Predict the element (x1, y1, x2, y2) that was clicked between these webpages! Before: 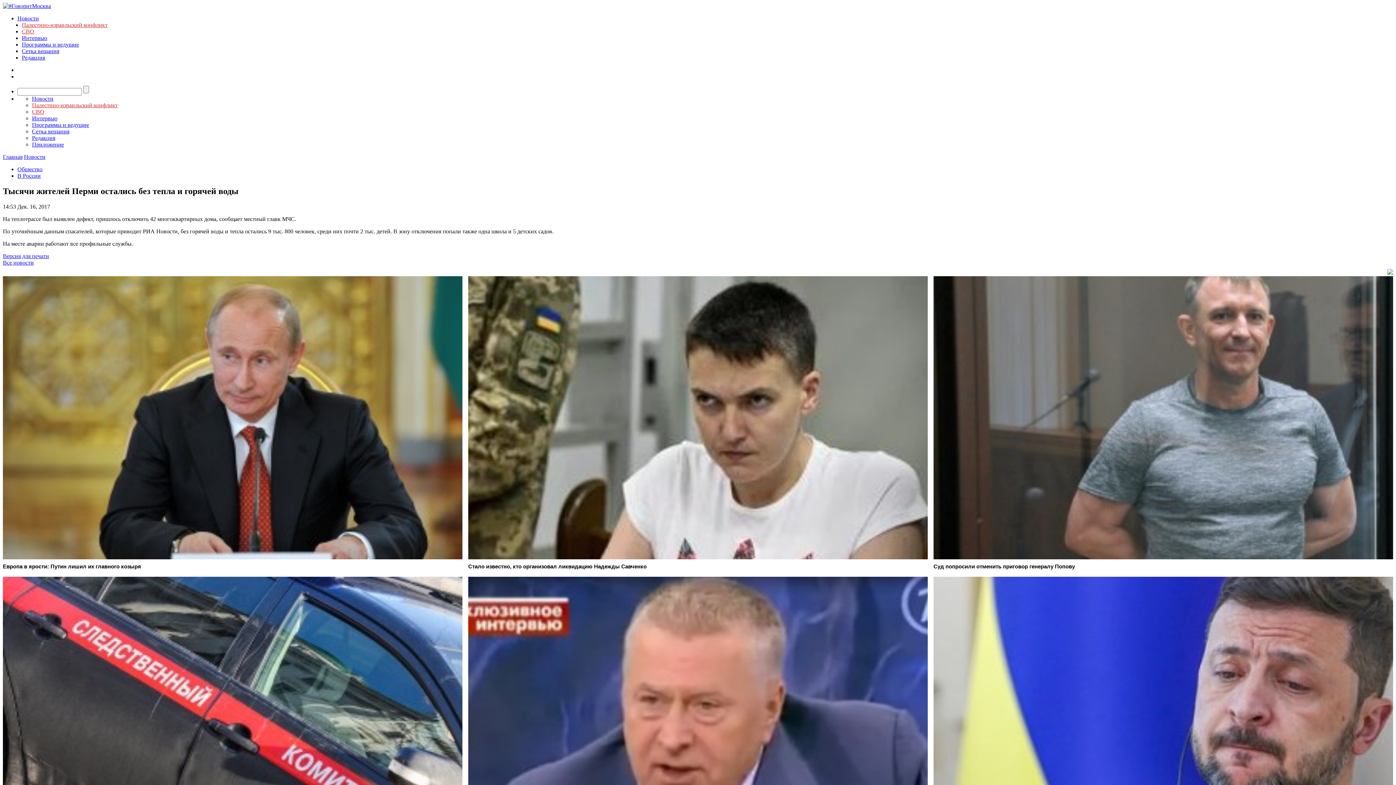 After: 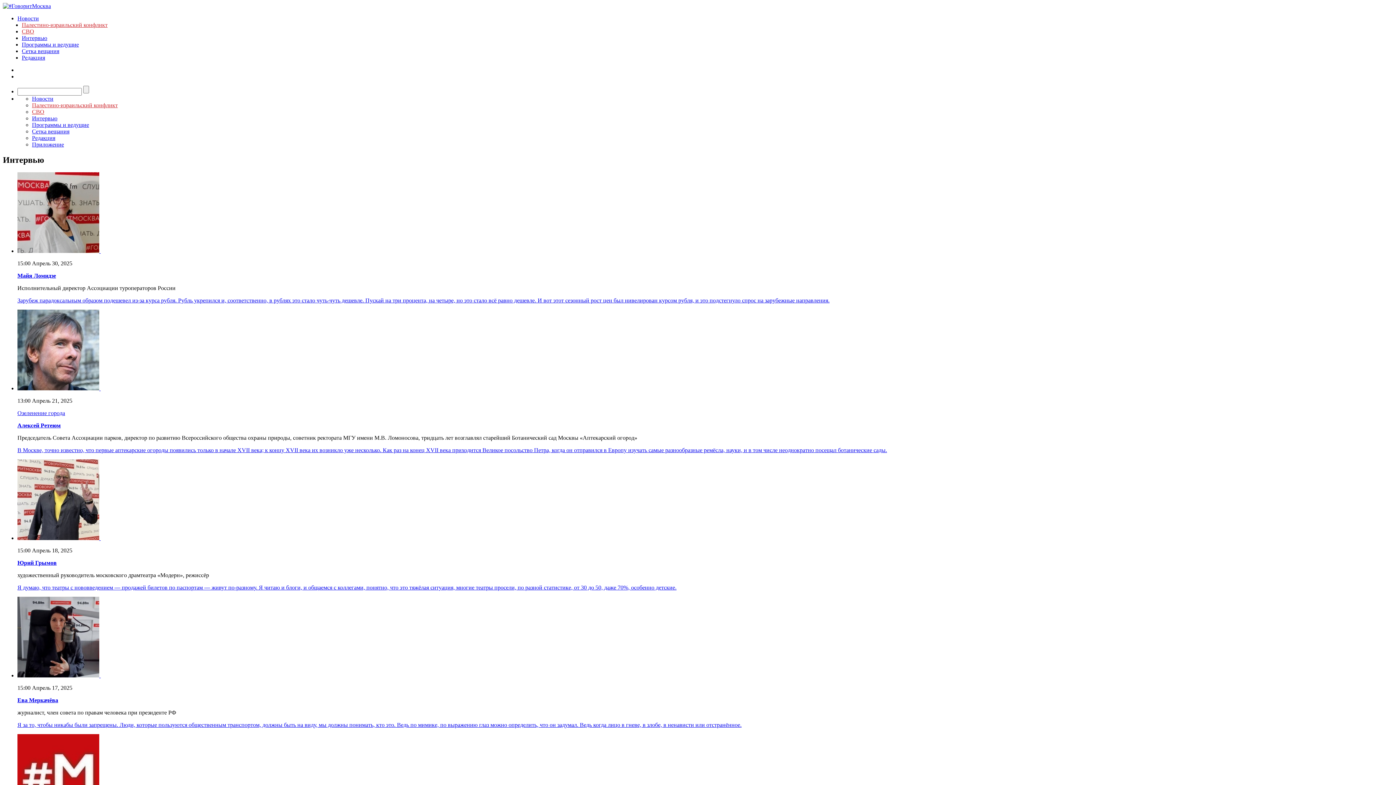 Action: label: Интервью bbox: (32, 115, 57, 121)